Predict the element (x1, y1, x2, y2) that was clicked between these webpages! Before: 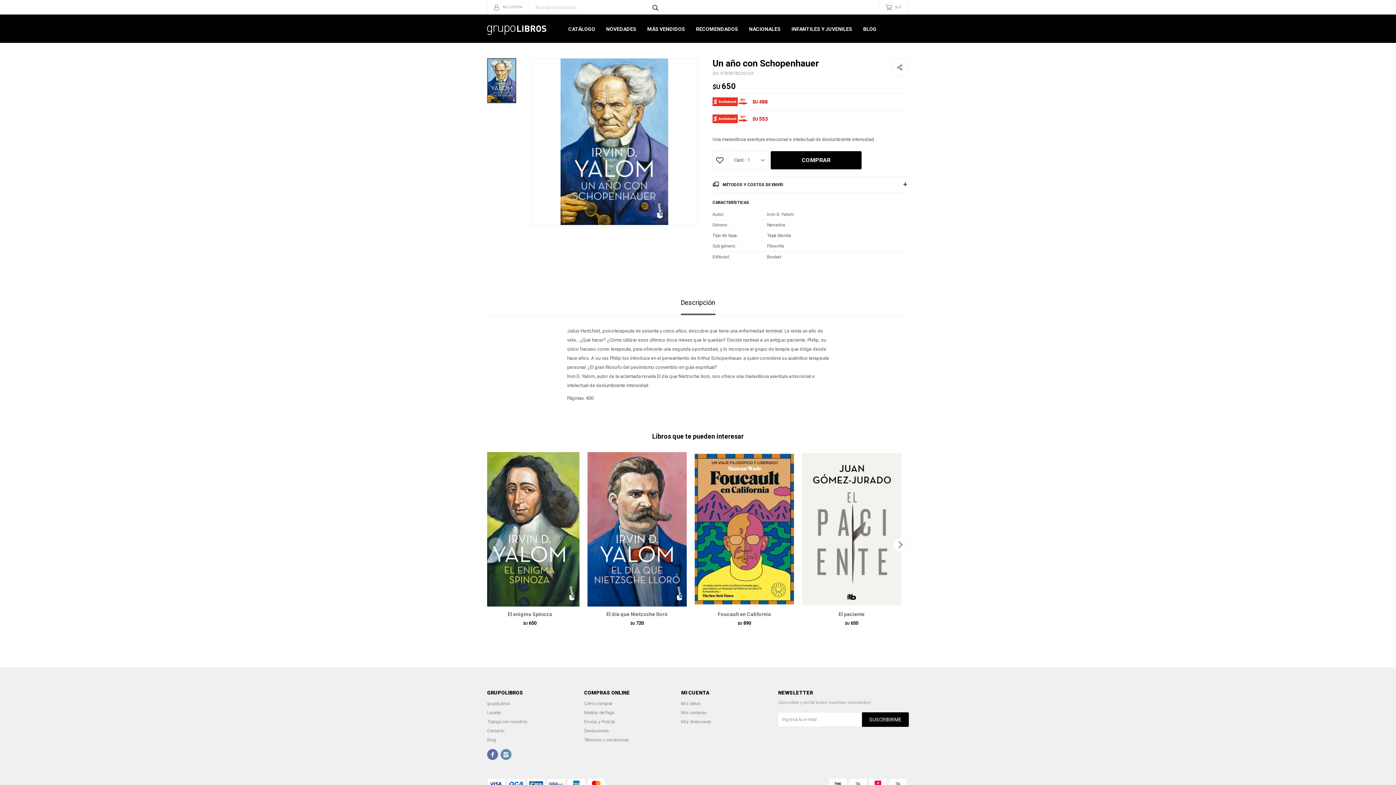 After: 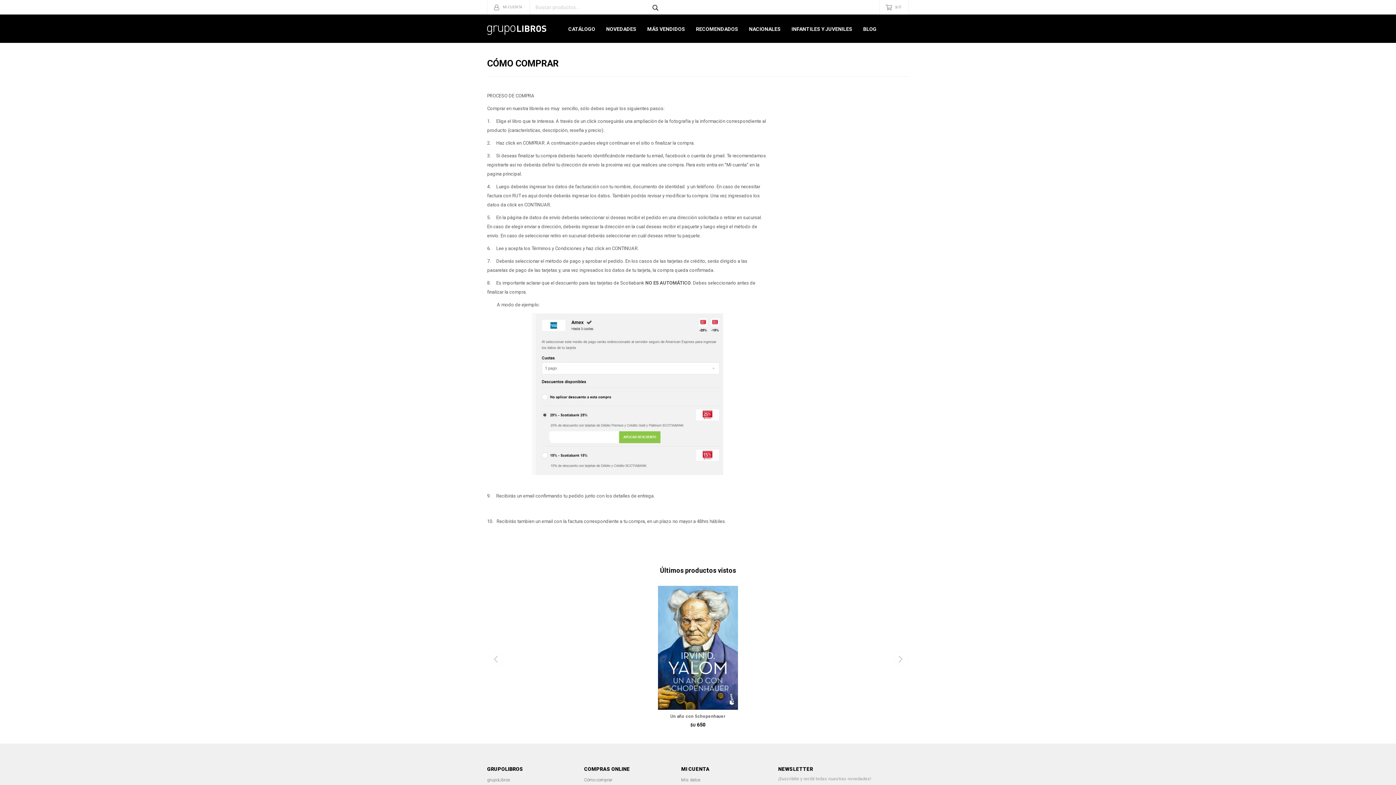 Action: label: Cómo comprar bbox: (584, 701, 612, 706)